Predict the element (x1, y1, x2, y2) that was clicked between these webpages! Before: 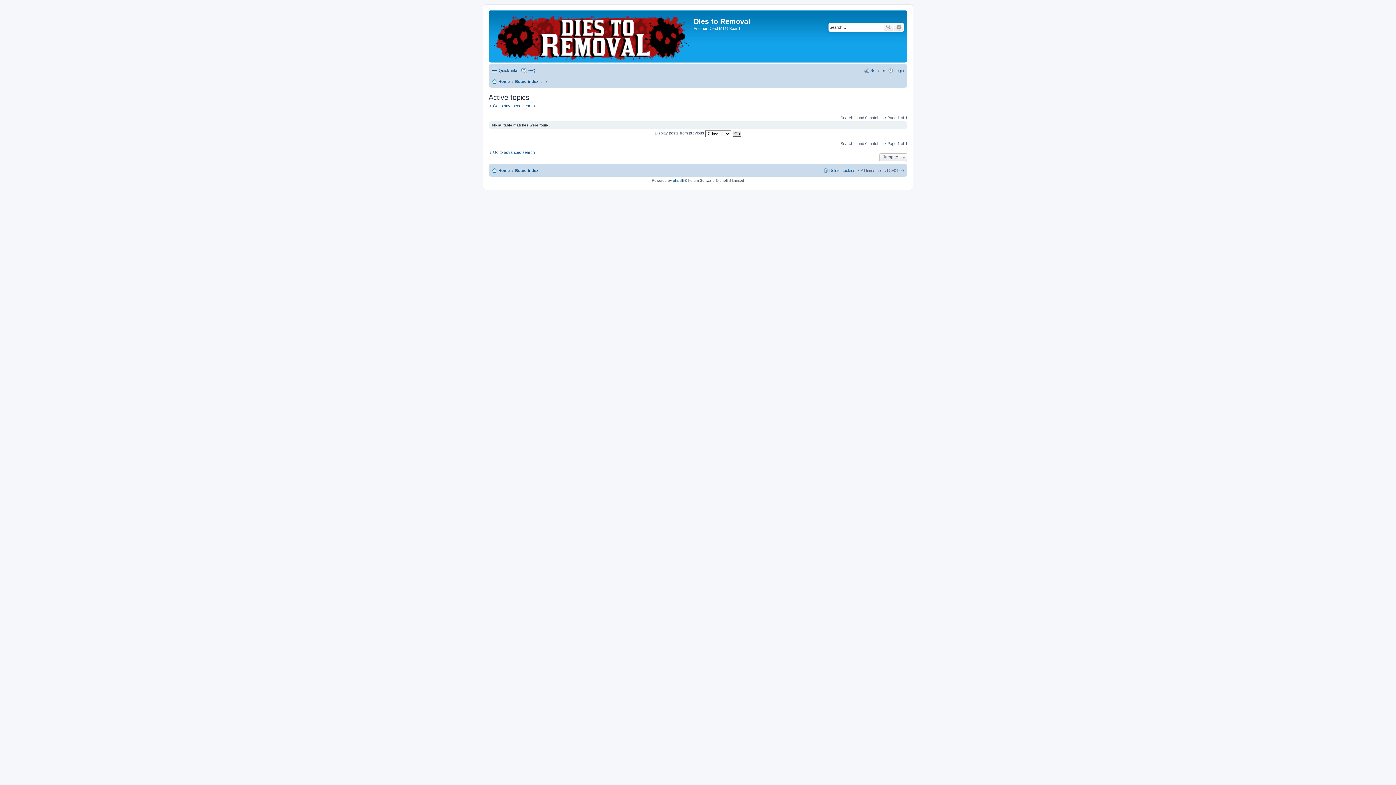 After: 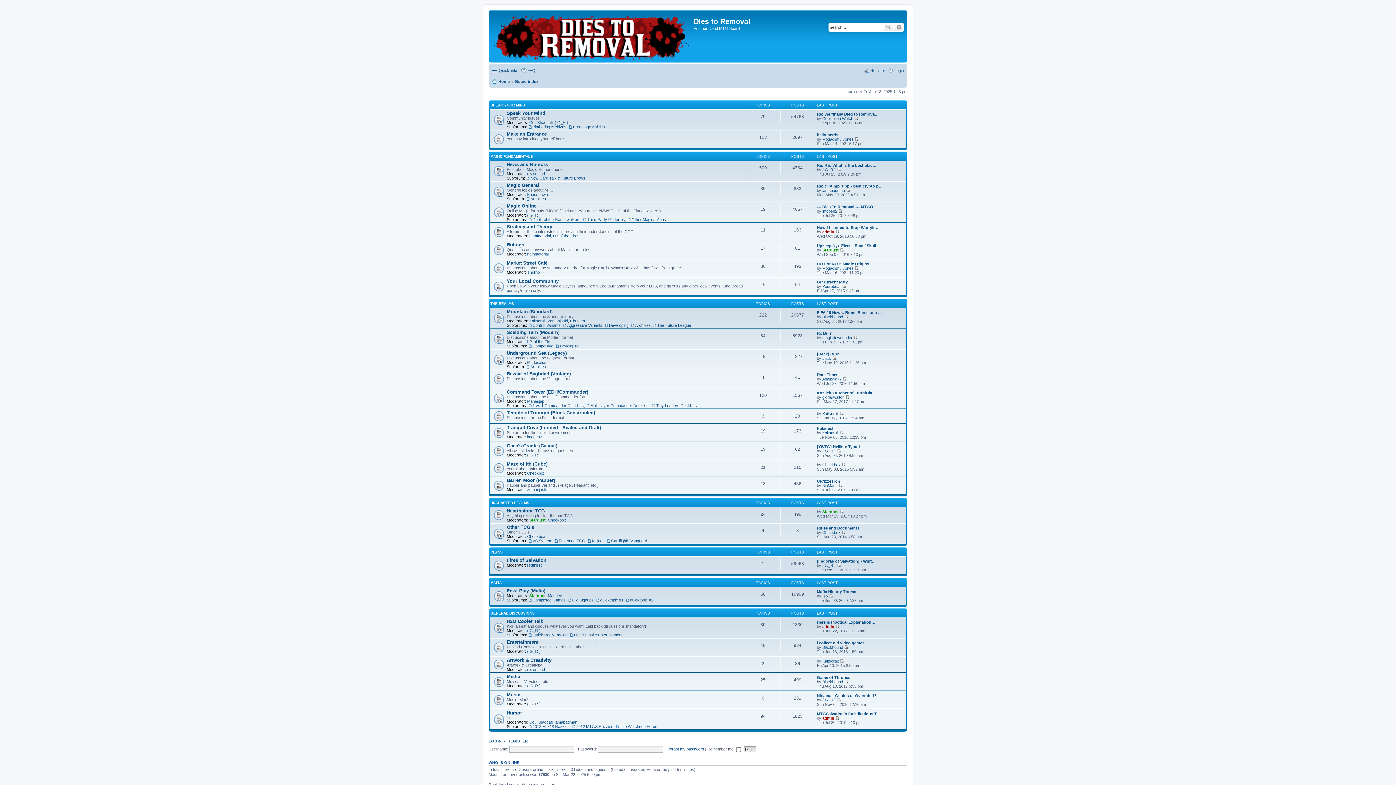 Action: bbox: (492, 77, 509, 85) label: Home